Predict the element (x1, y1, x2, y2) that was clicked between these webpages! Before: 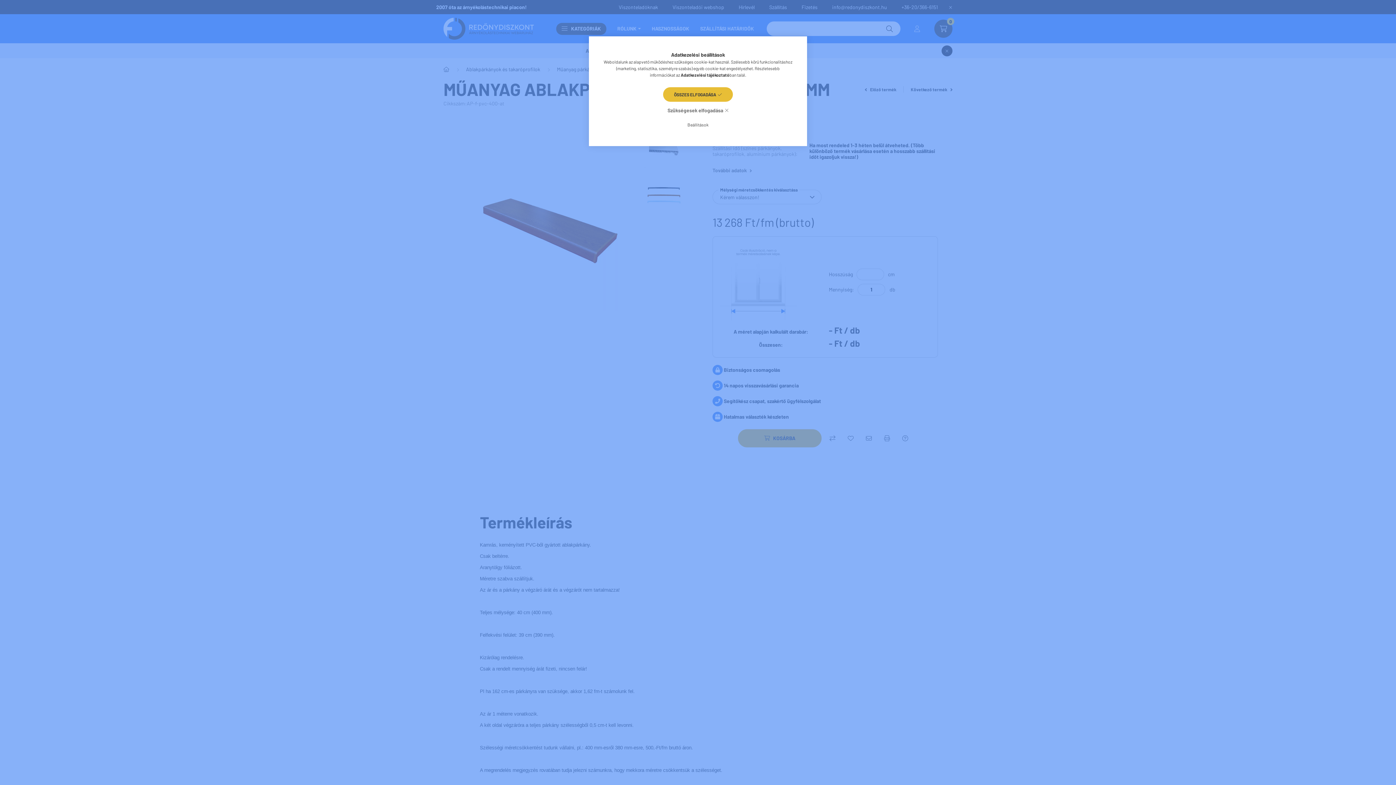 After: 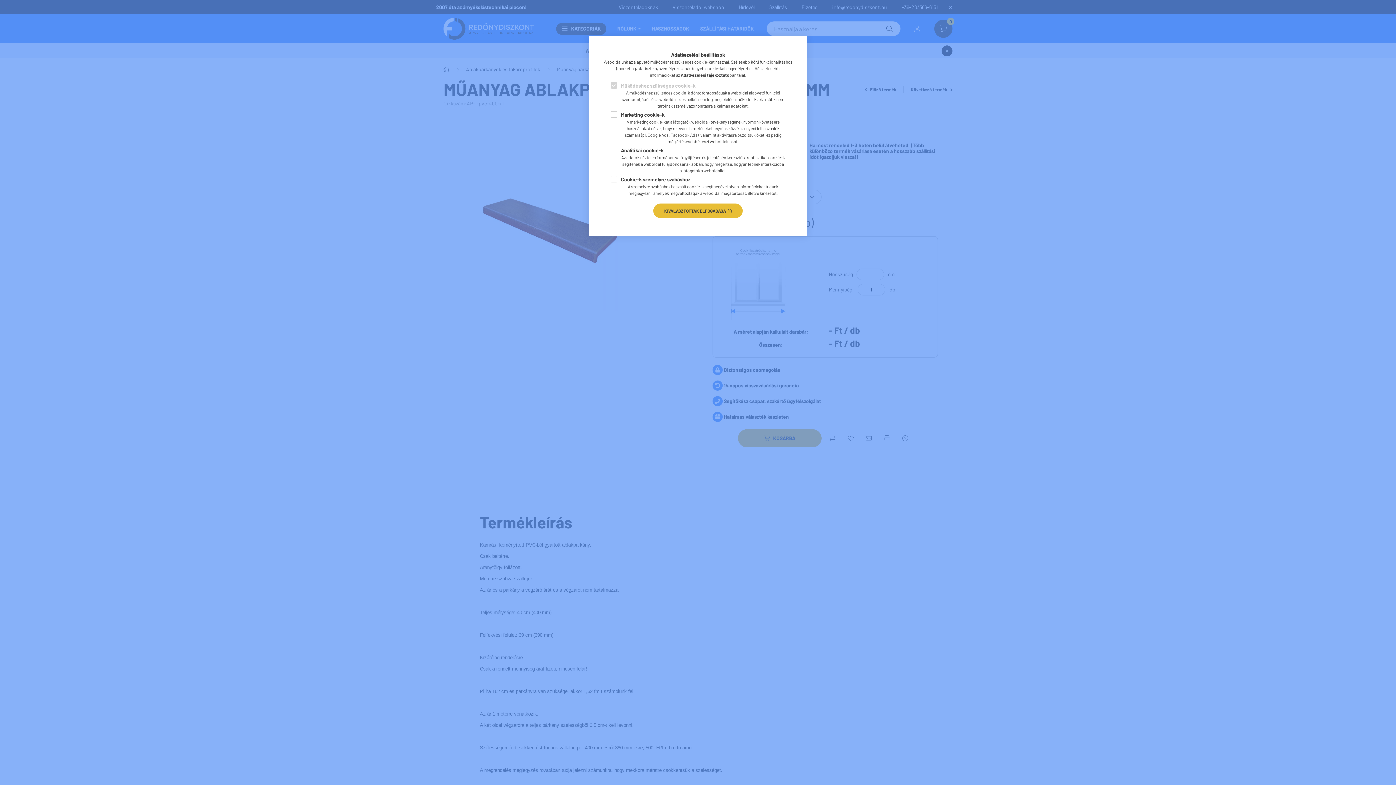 Action: label: Beállítások bbox: (676, 117, 719, 131)